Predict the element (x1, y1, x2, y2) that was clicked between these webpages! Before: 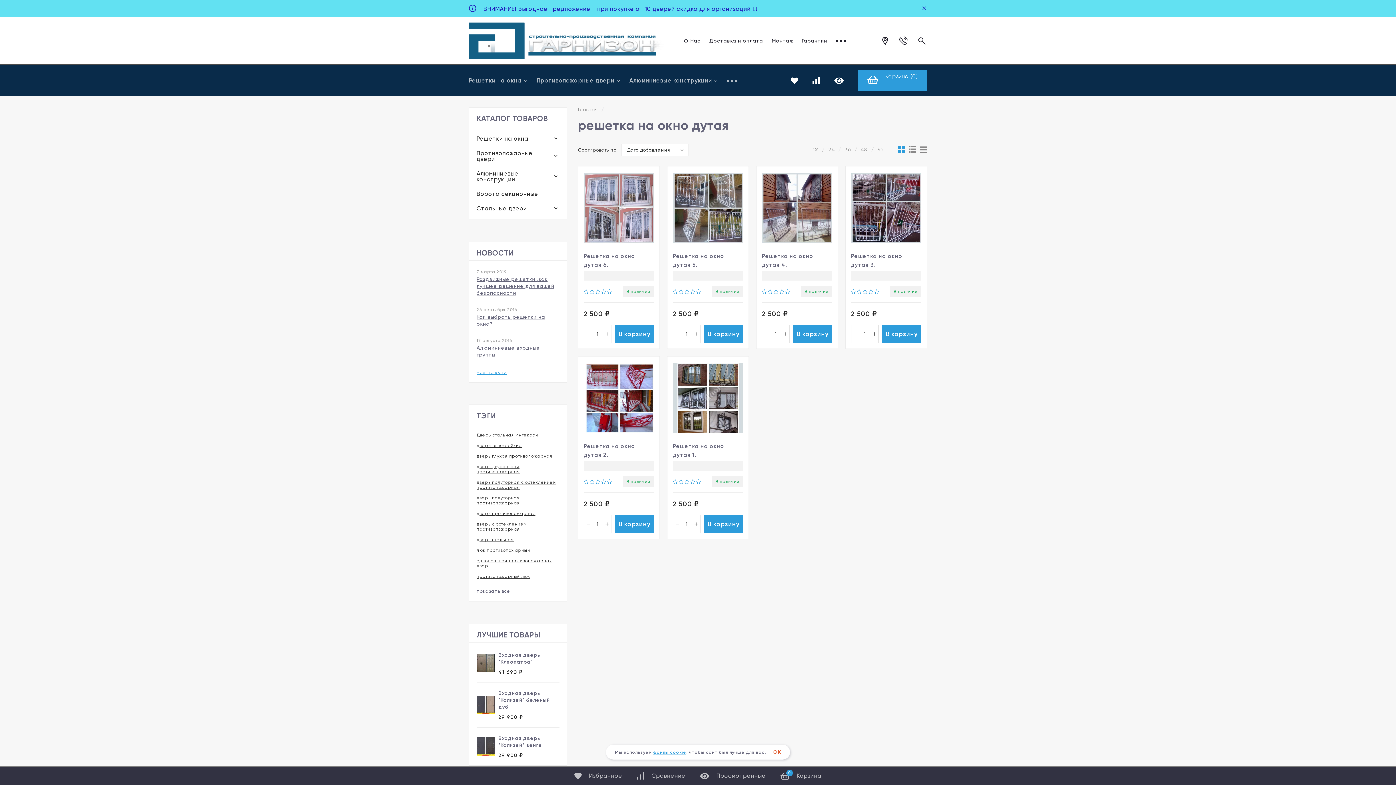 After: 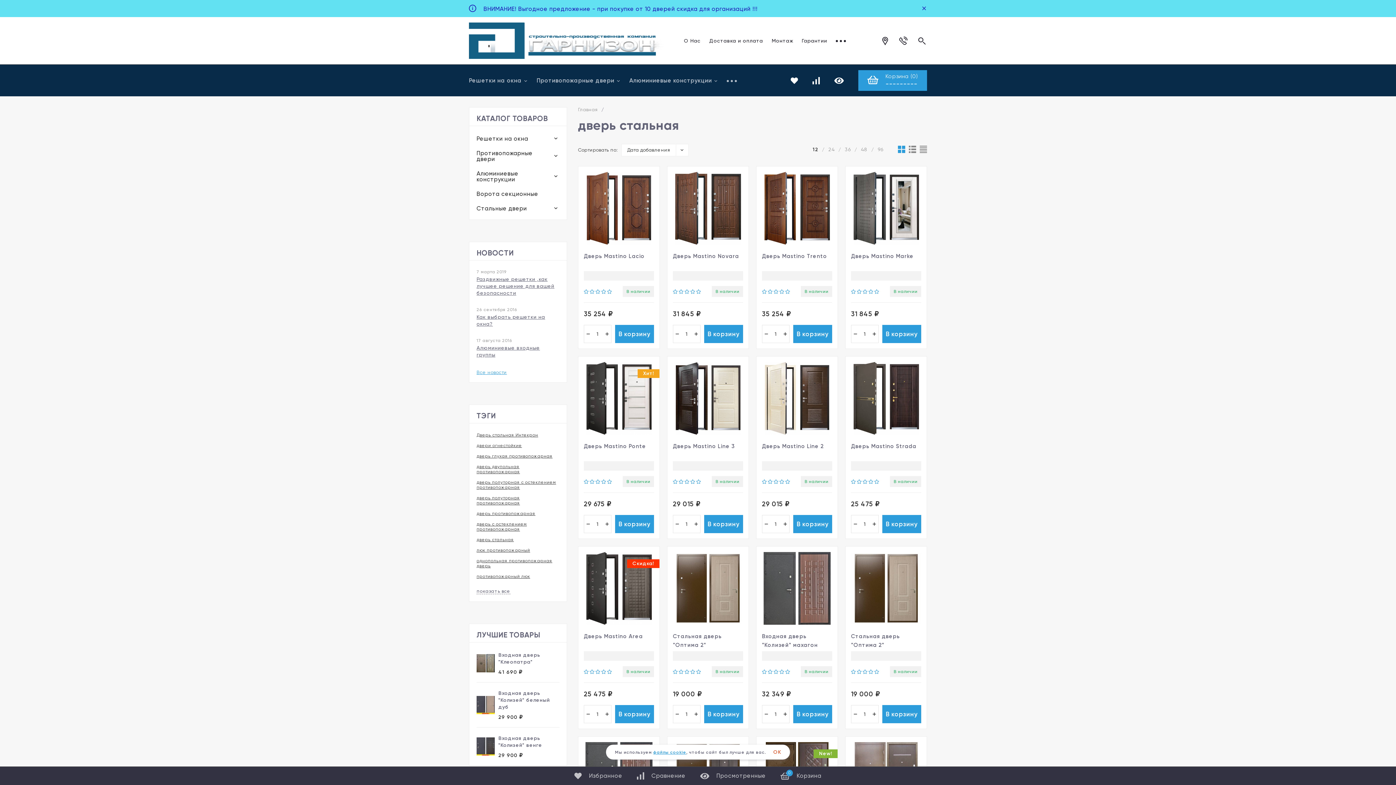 Action: bbox: (476, 537, 514, 542) label: дверь стальная